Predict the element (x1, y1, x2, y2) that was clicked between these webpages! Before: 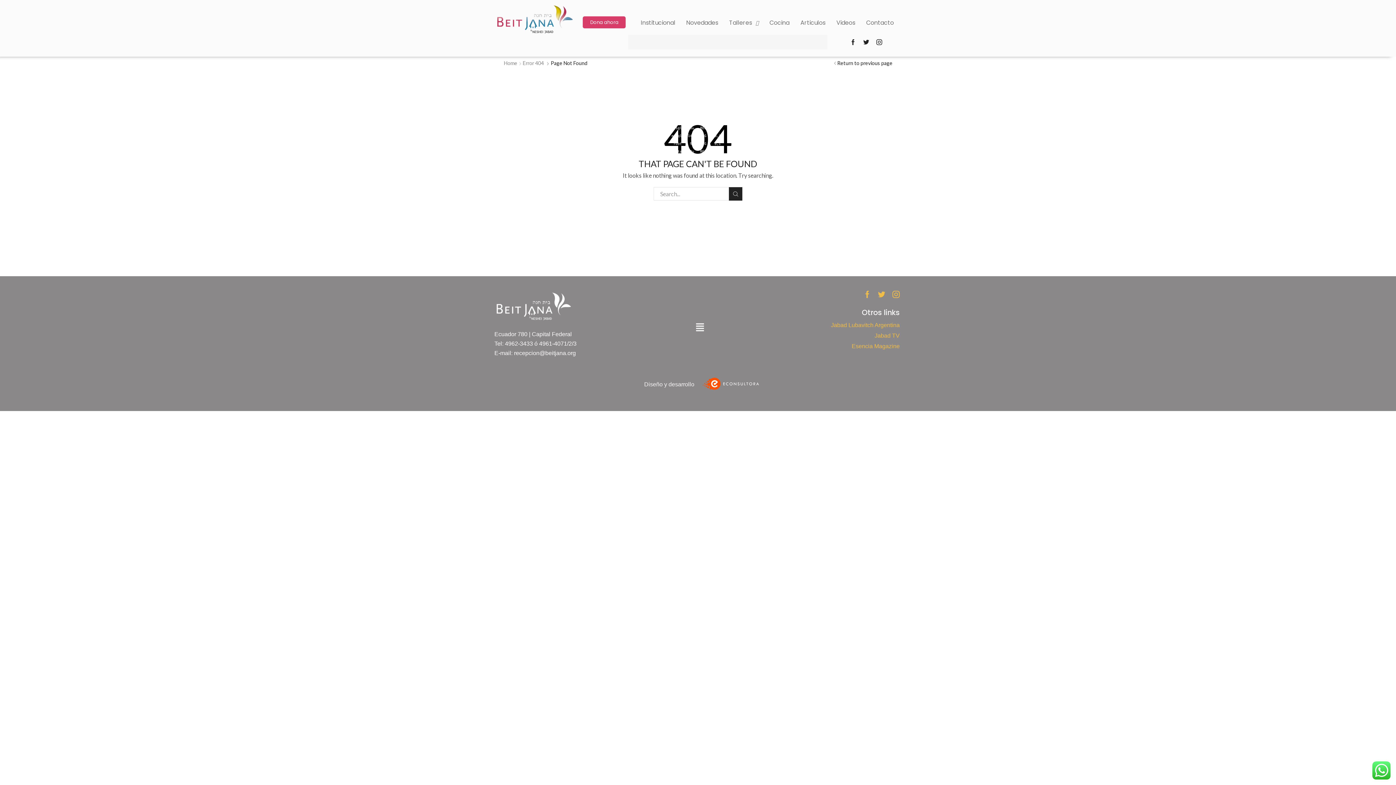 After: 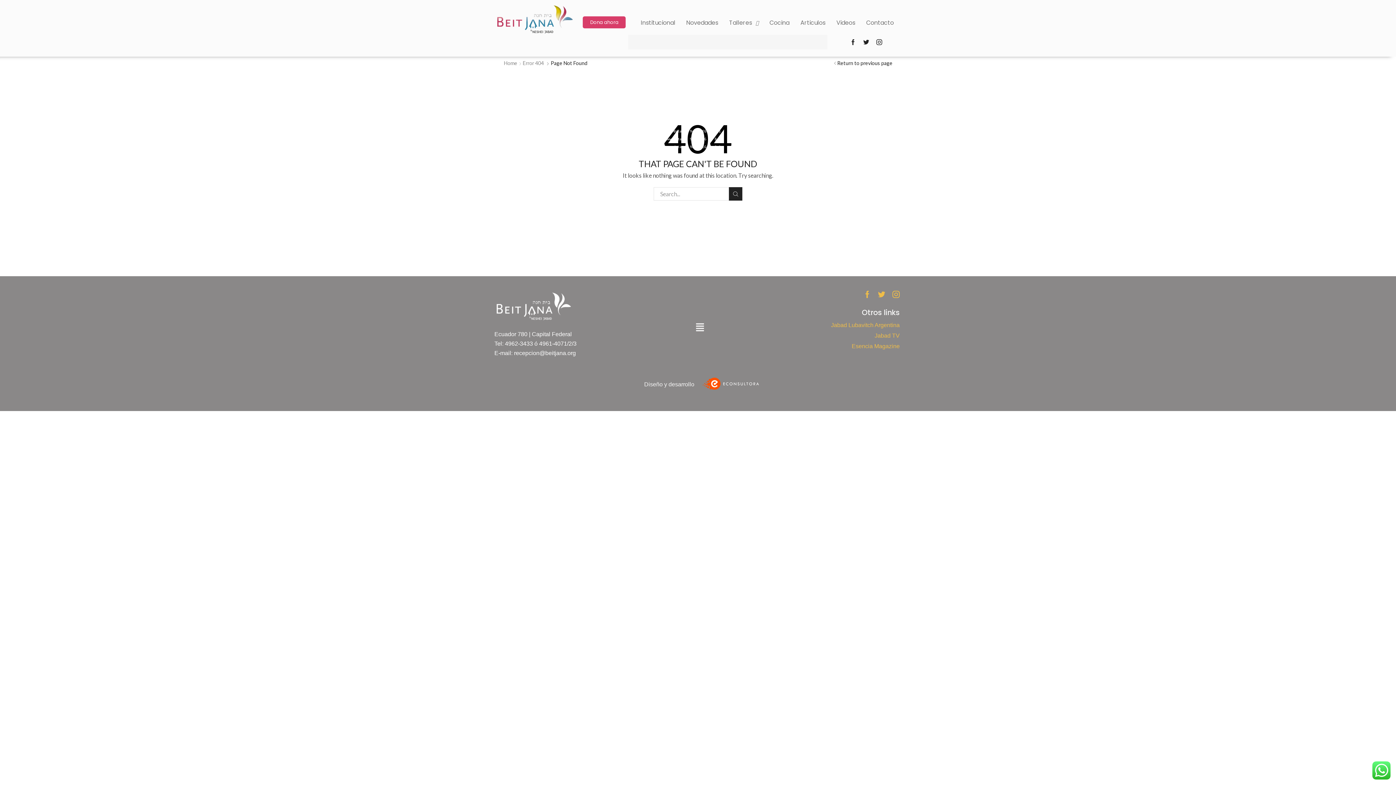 Action: bbox: (863, 290, 870, 298) label: Facebook